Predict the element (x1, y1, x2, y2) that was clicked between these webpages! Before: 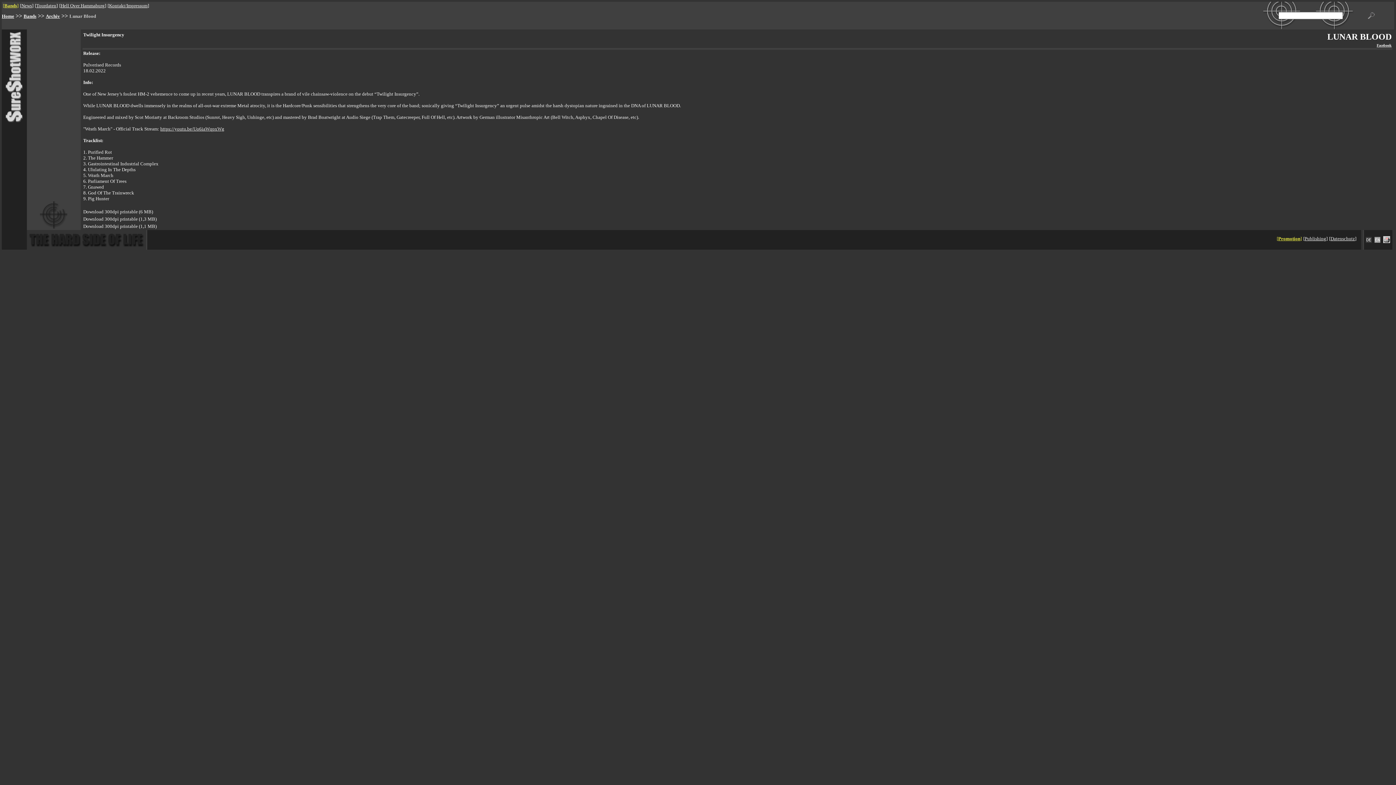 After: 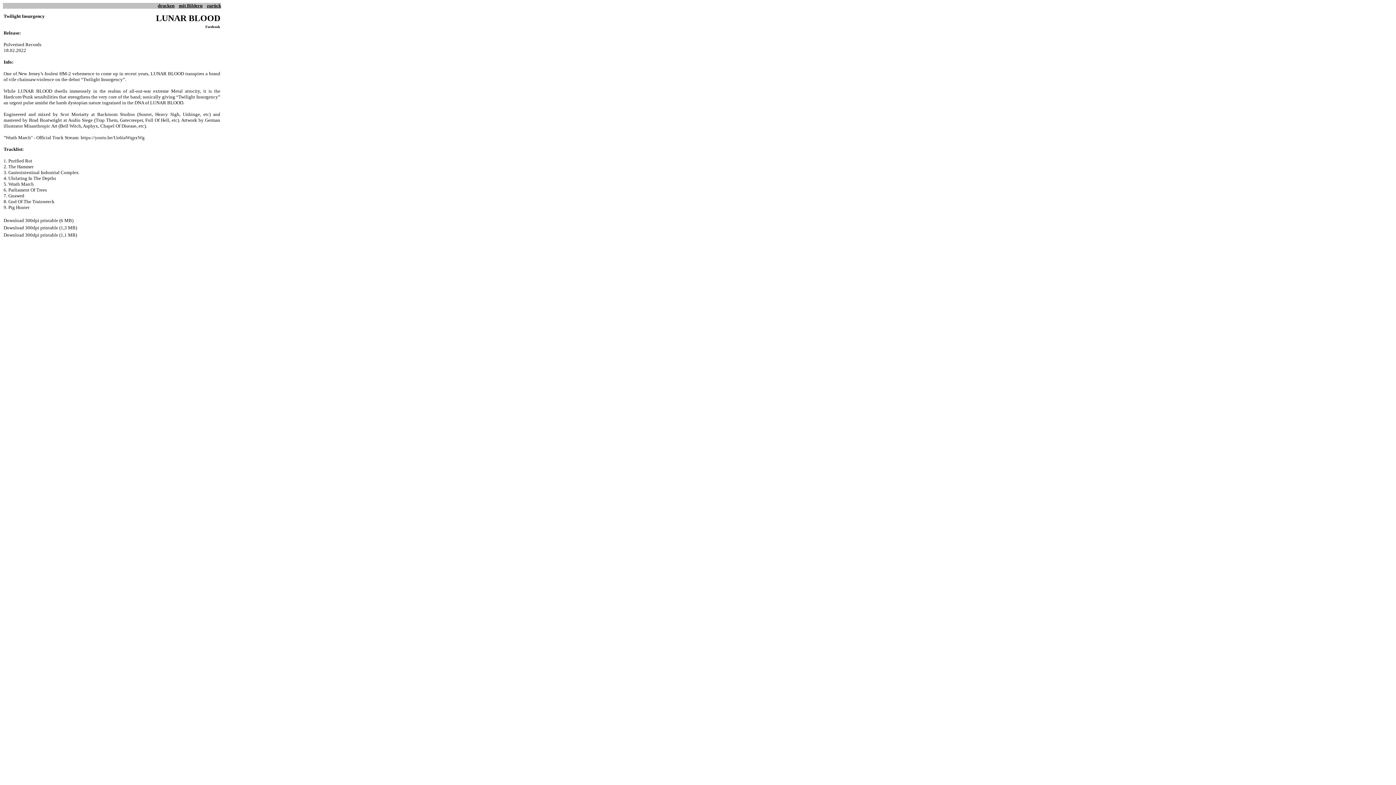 Action: bbox: (1383, 238, 1390, 244)